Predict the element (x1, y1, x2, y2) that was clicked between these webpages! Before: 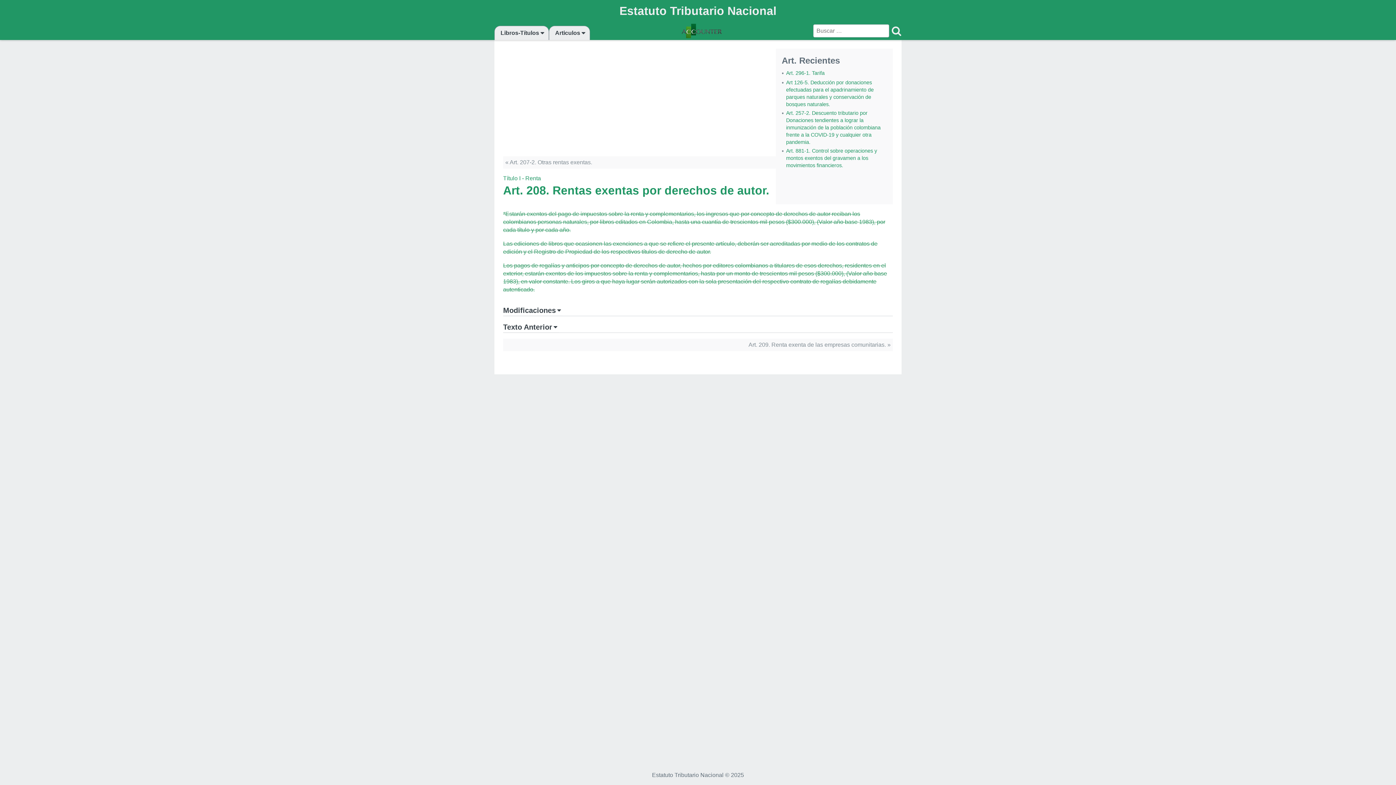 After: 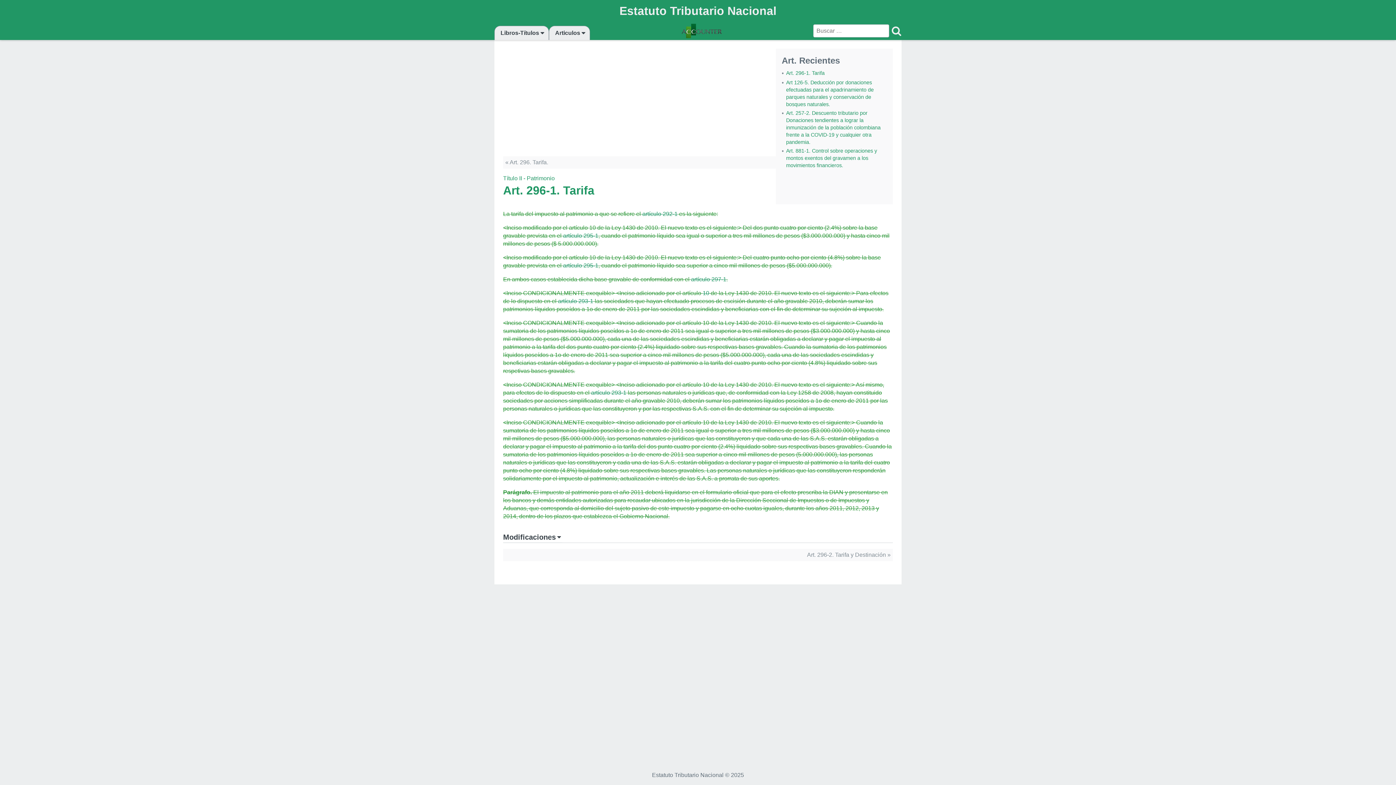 Action: label: Art. 296-1. Tarifa bbox: (786, 69, 887, 77)